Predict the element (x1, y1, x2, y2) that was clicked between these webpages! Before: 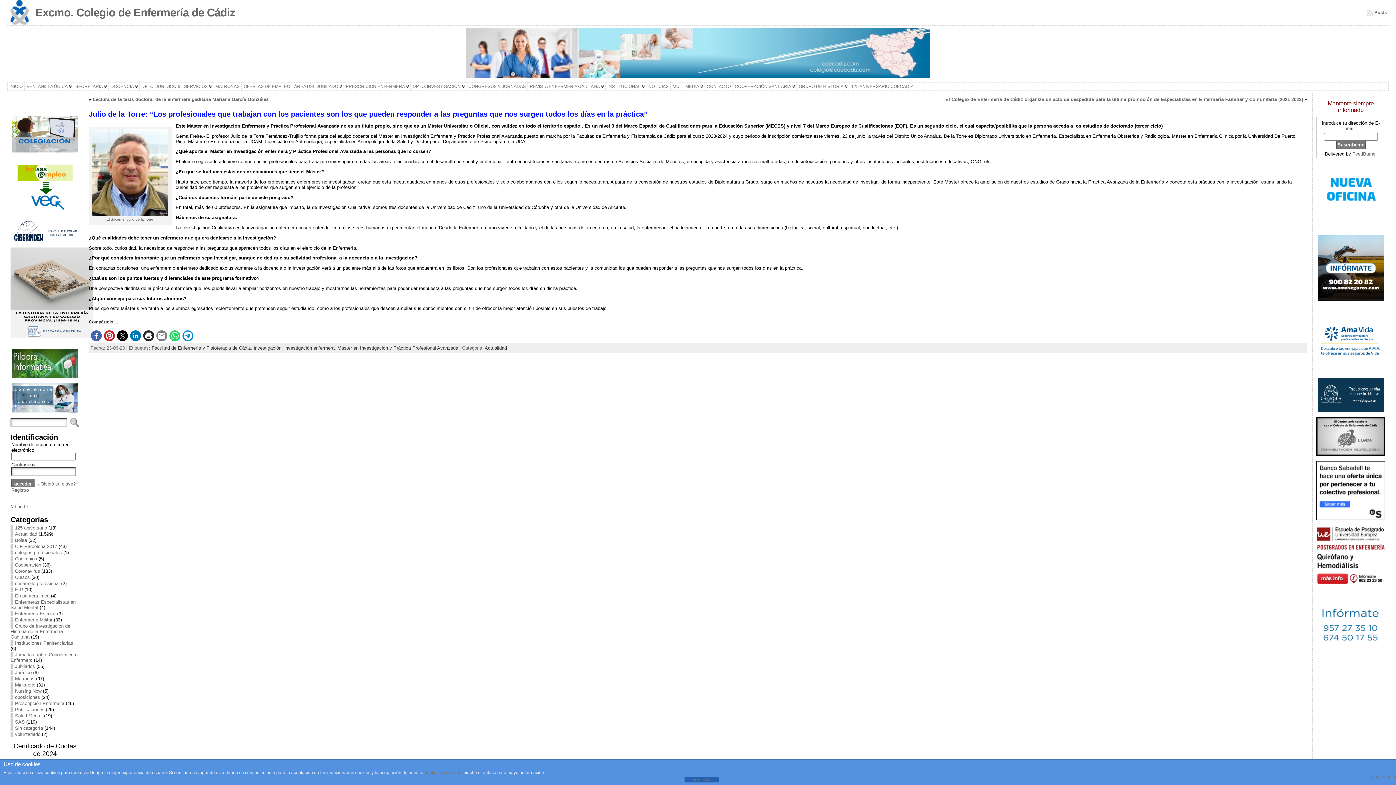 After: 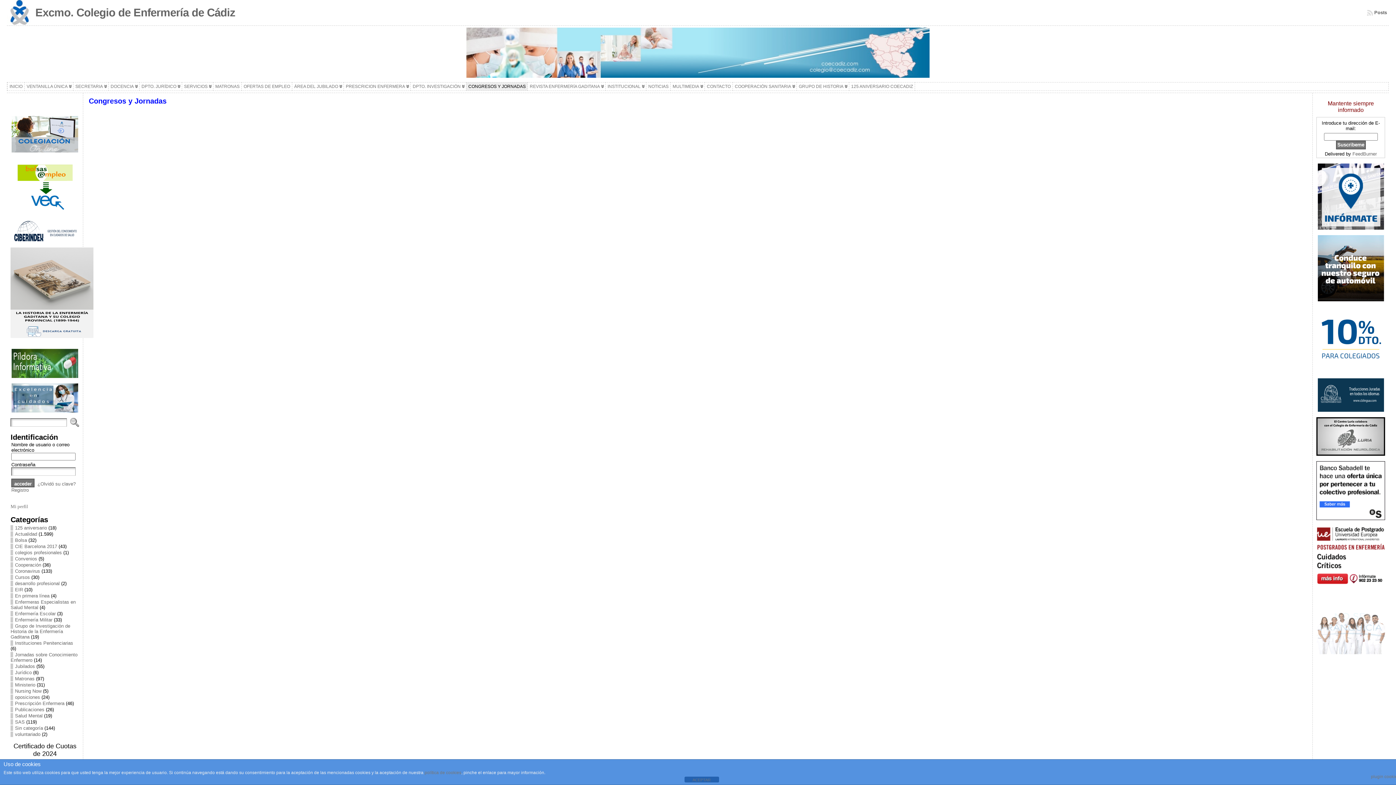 Action: label: CONGRESOS Y JORNADAS bbox: (466, 82, 528, 90)